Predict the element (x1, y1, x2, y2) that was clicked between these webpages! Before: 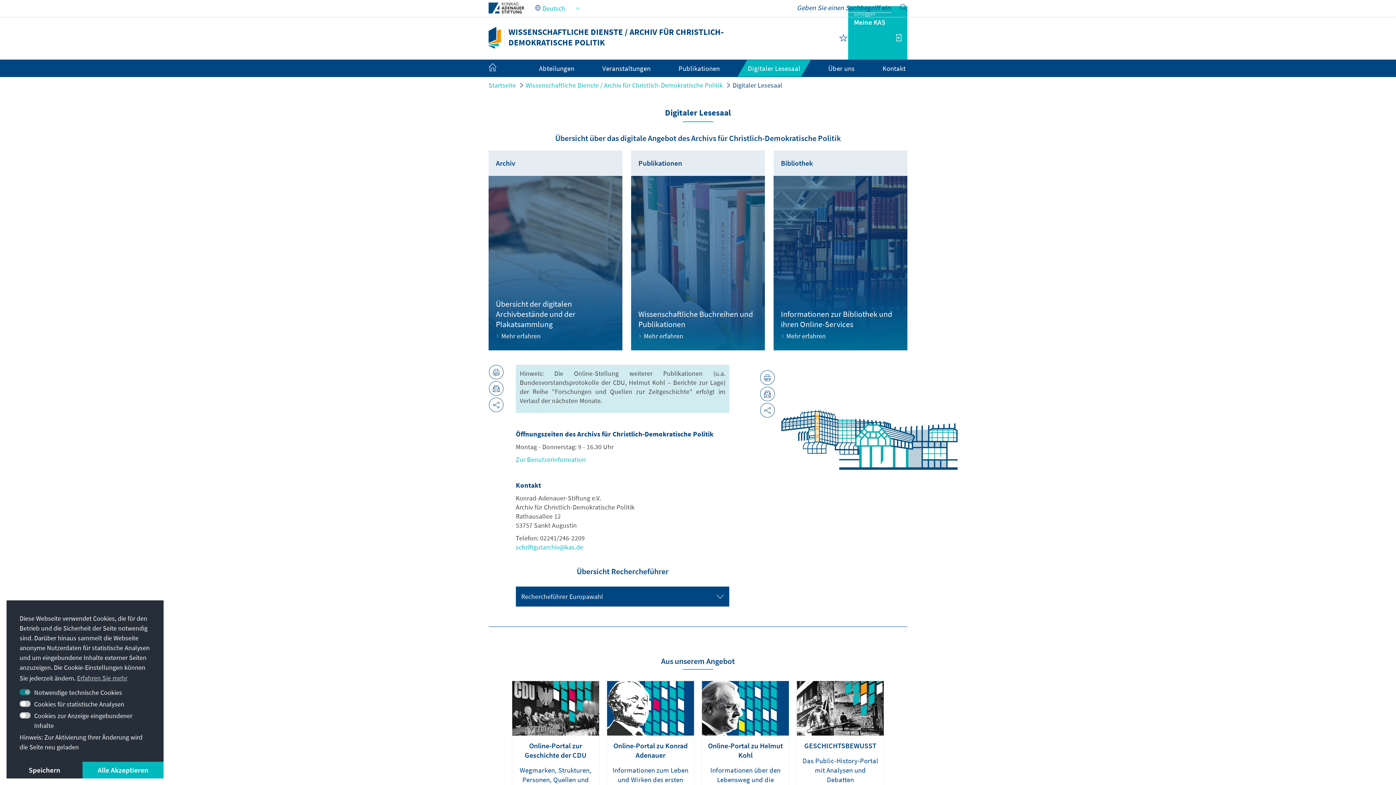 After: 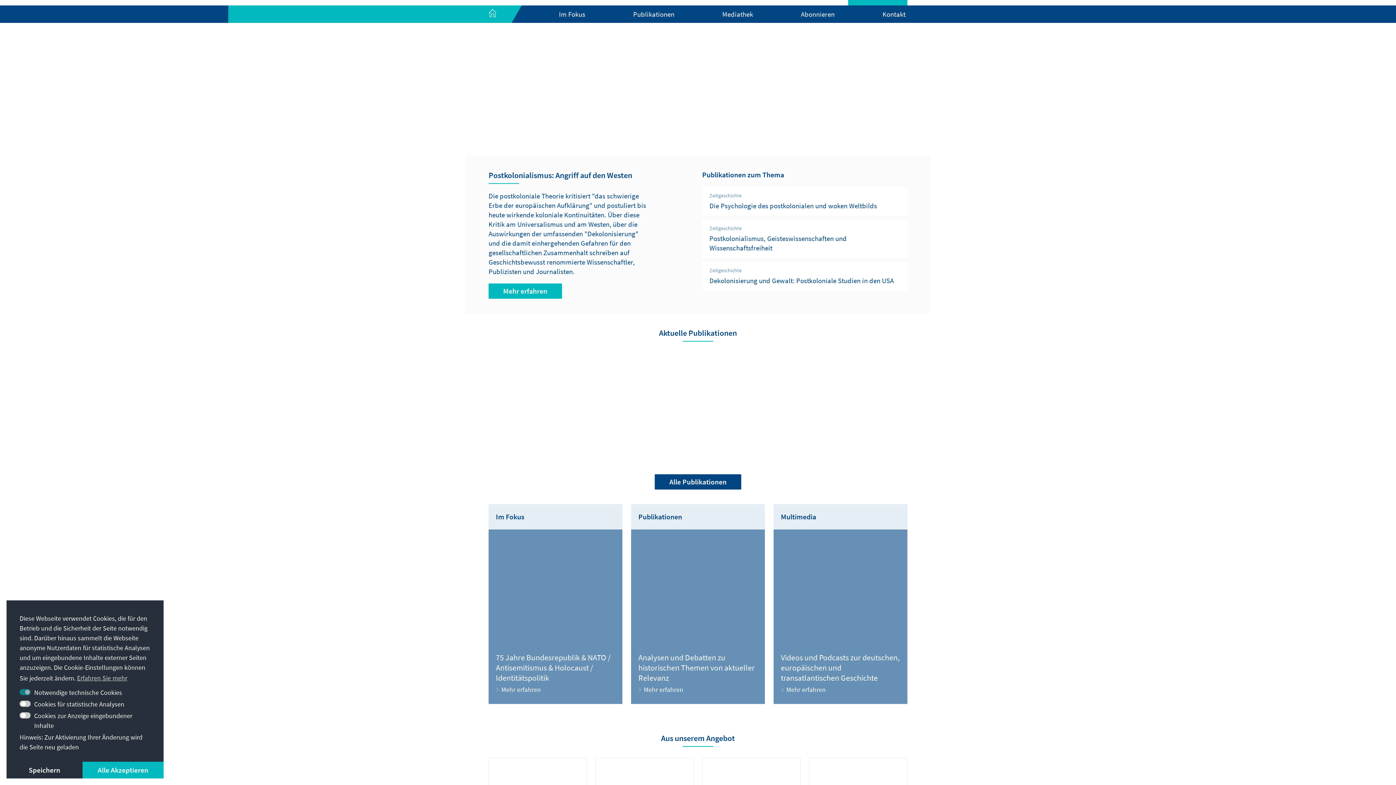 Action: label: GESCHICHTSBEWUSST
Das Public-History-Portal mit Analysen und Debatten
Jetzt lesen bbox: (797, 681, 883, 839)